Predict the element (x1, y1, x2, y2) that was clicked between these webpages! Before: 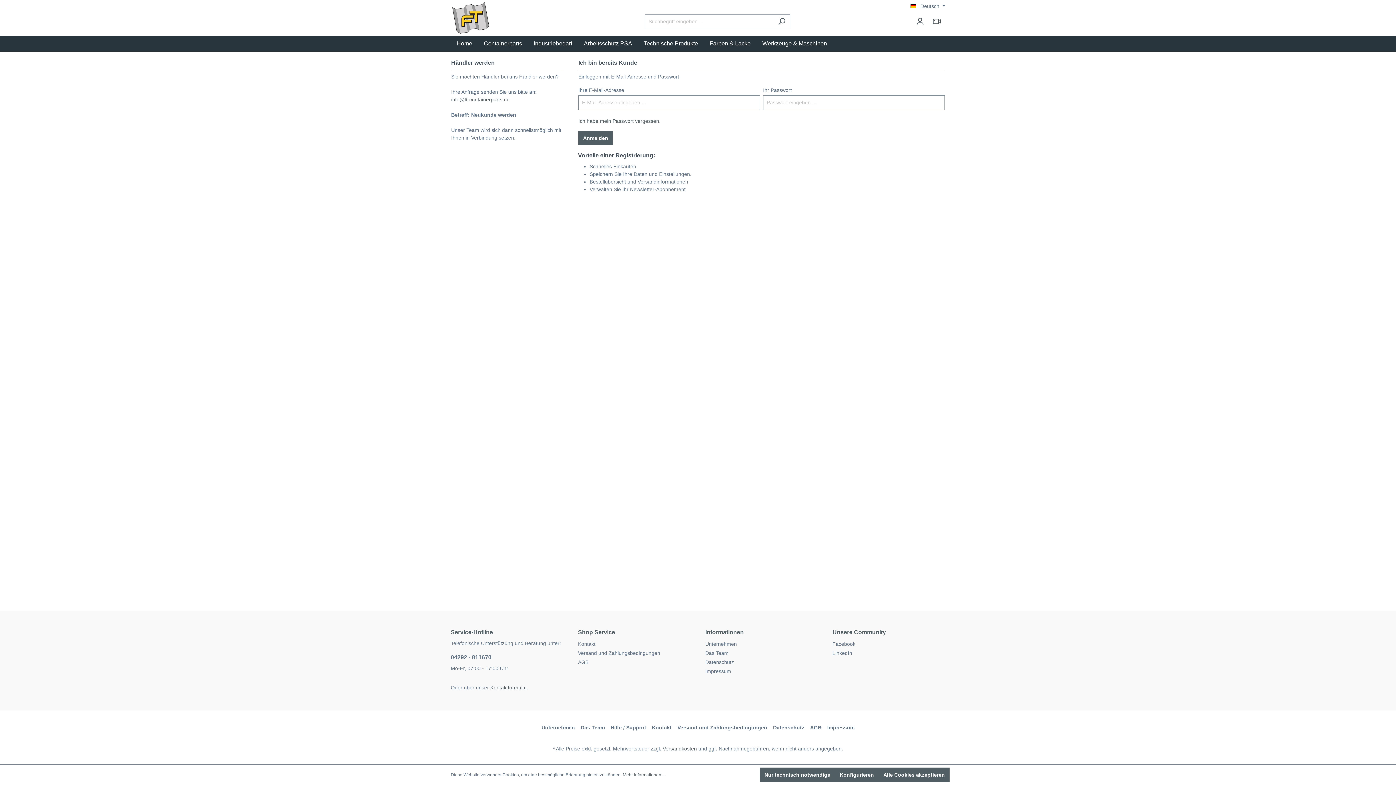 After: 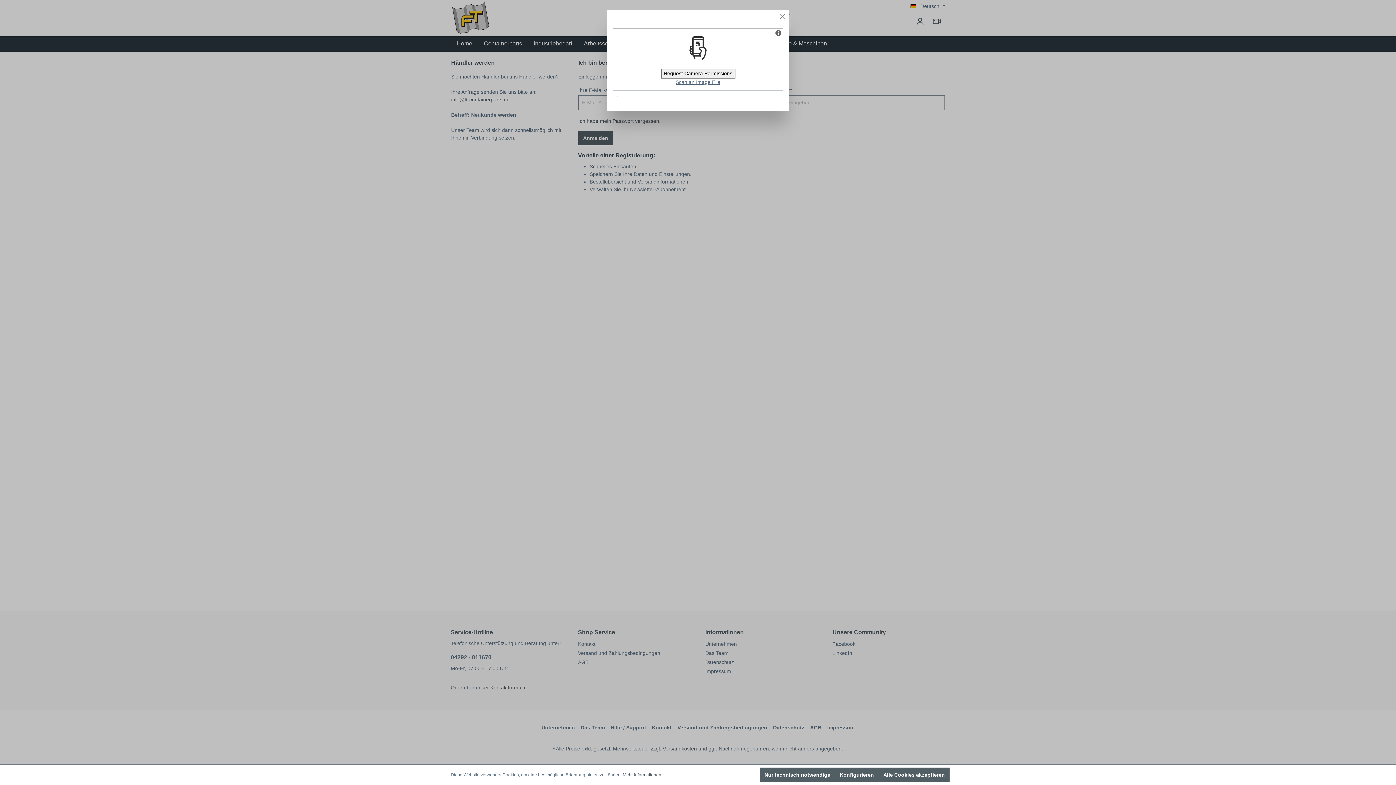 Action: label: header.html5qrcode bbox: (928, 14, 945, 28)